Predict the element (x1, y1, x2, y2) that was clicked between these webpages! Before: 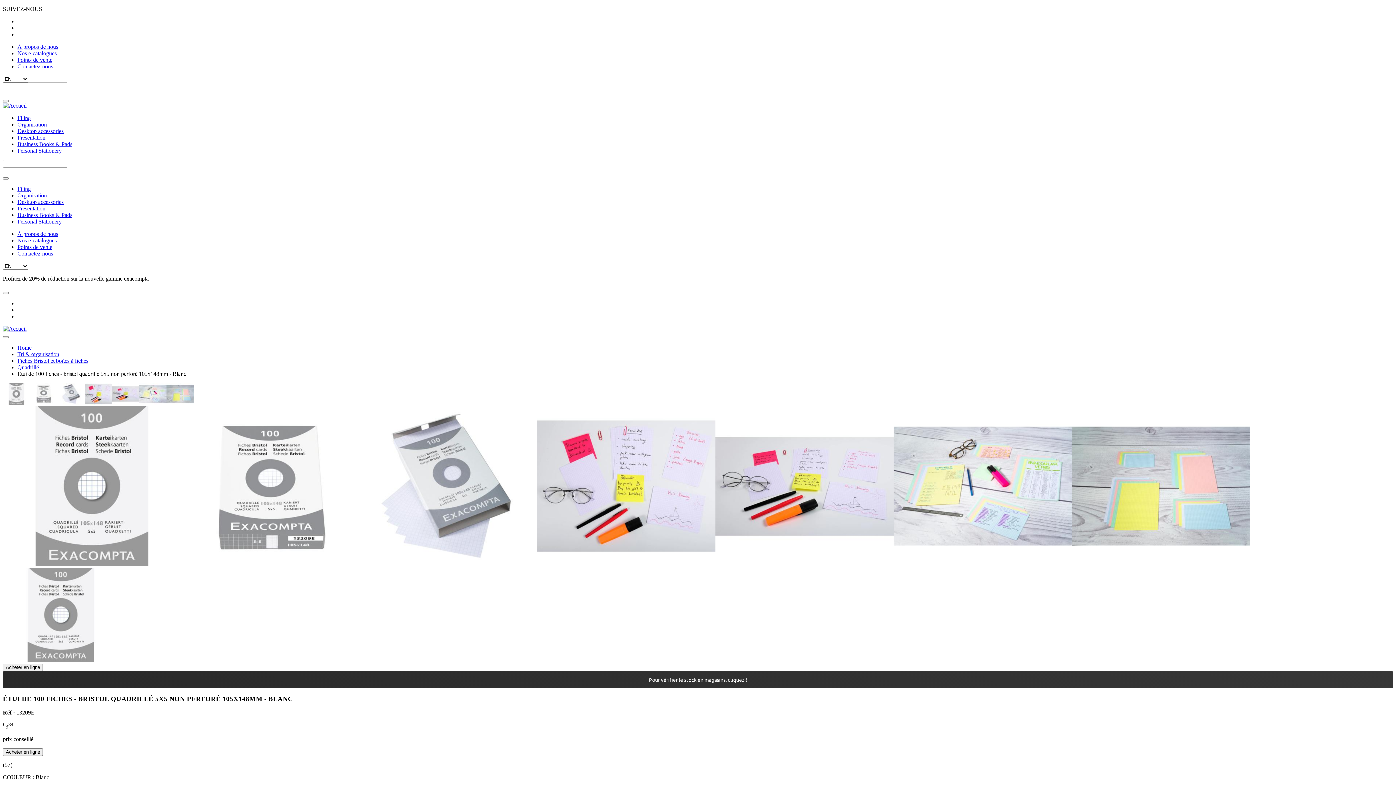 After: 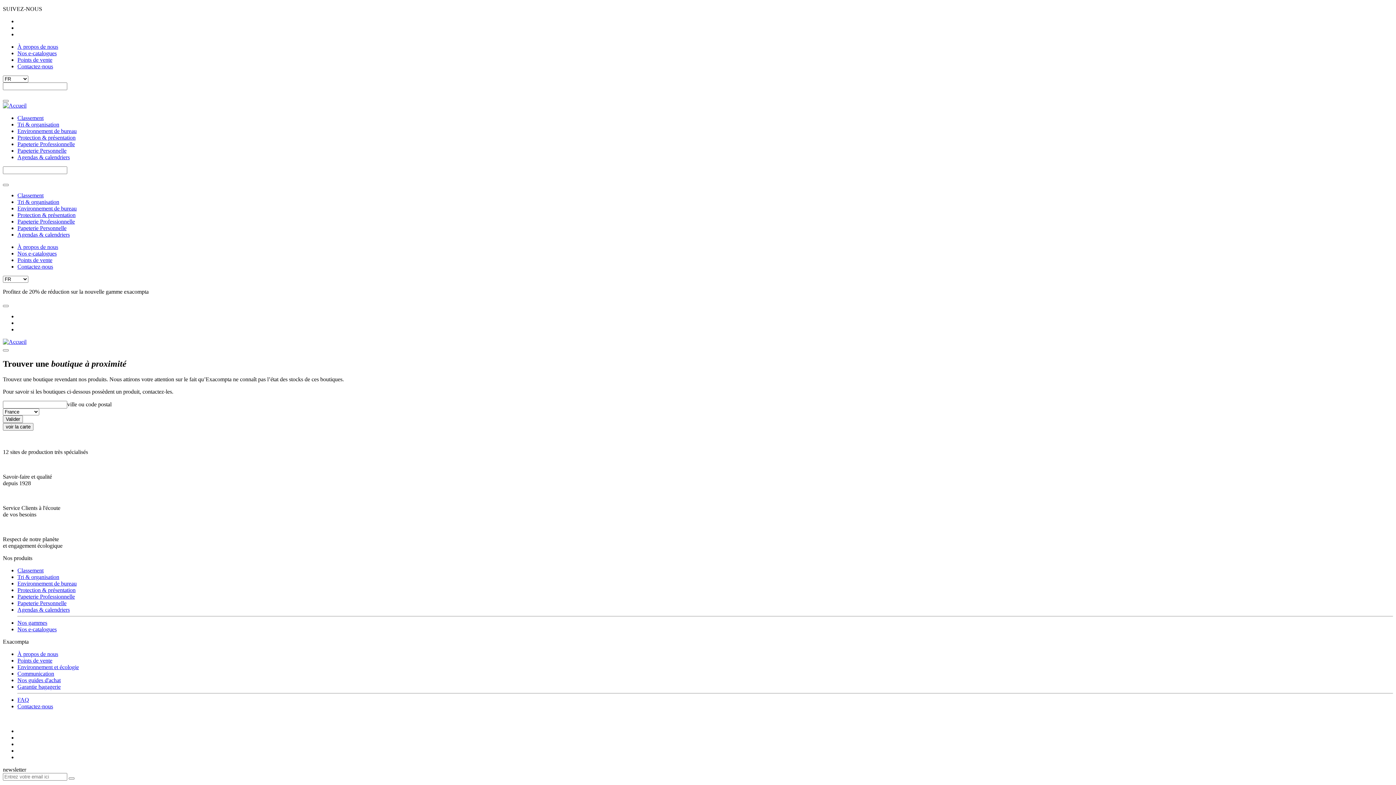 Action: label: Points de vente bbox: (17, 56, 52, 62)